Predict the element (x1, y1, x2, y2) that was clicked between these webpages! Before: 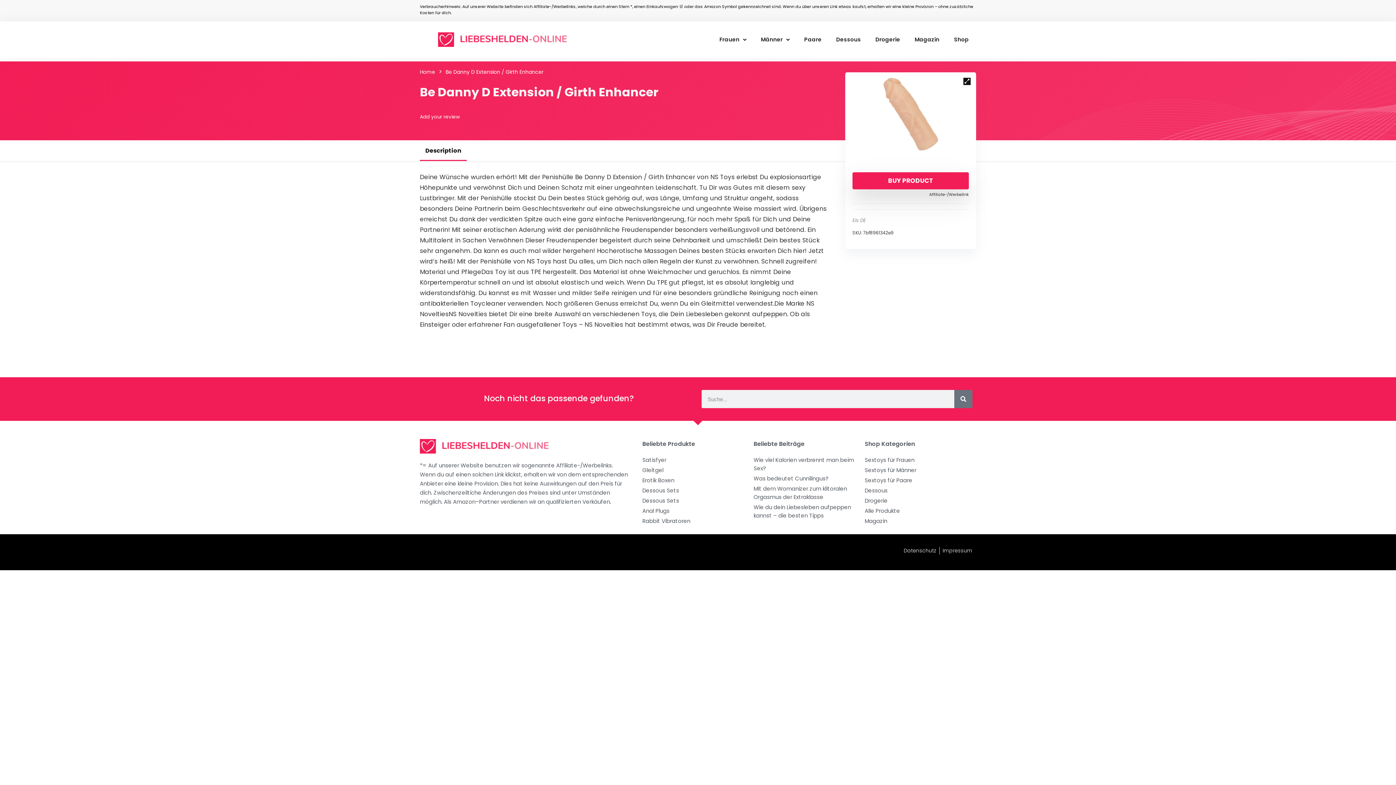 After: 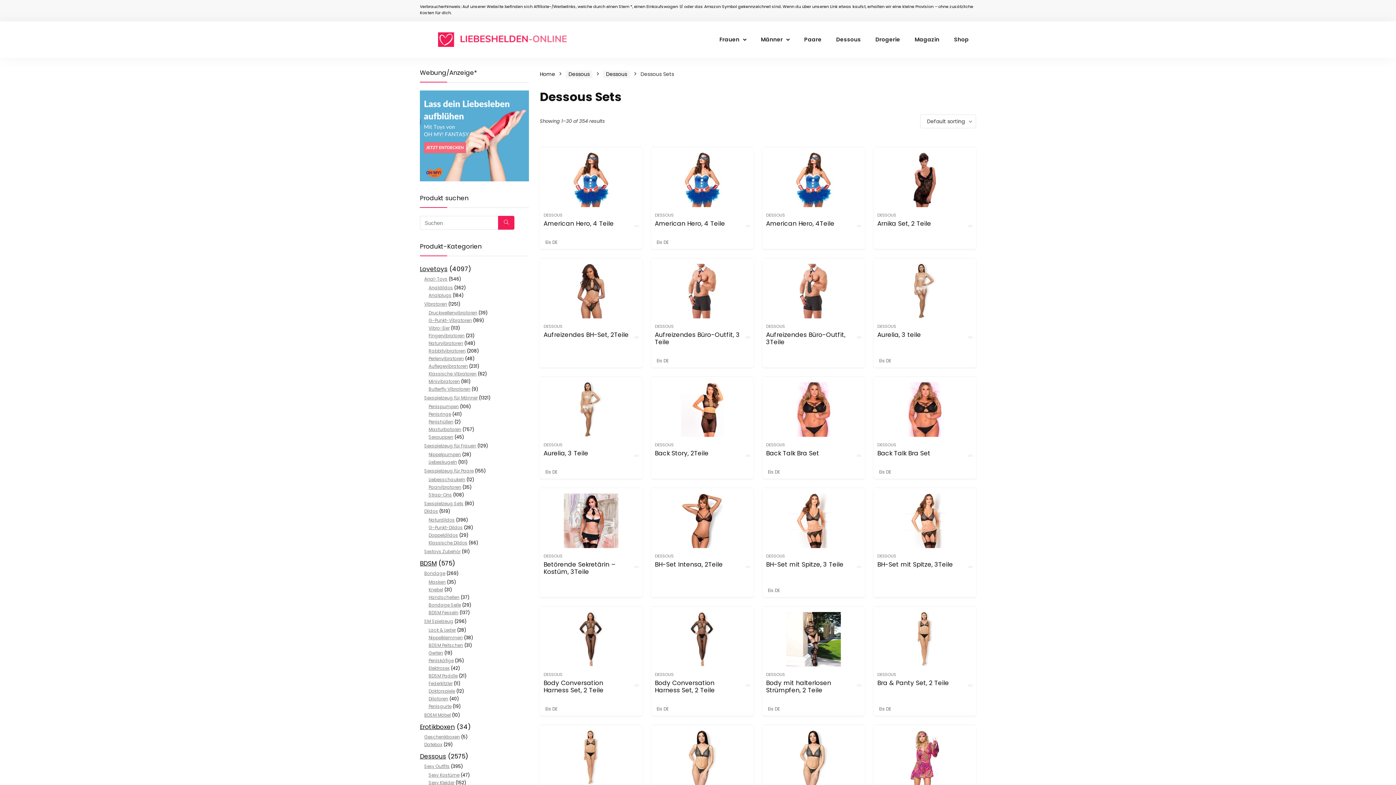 Action: bbox: (642, 496, 753, 505) label: Dessous Sets